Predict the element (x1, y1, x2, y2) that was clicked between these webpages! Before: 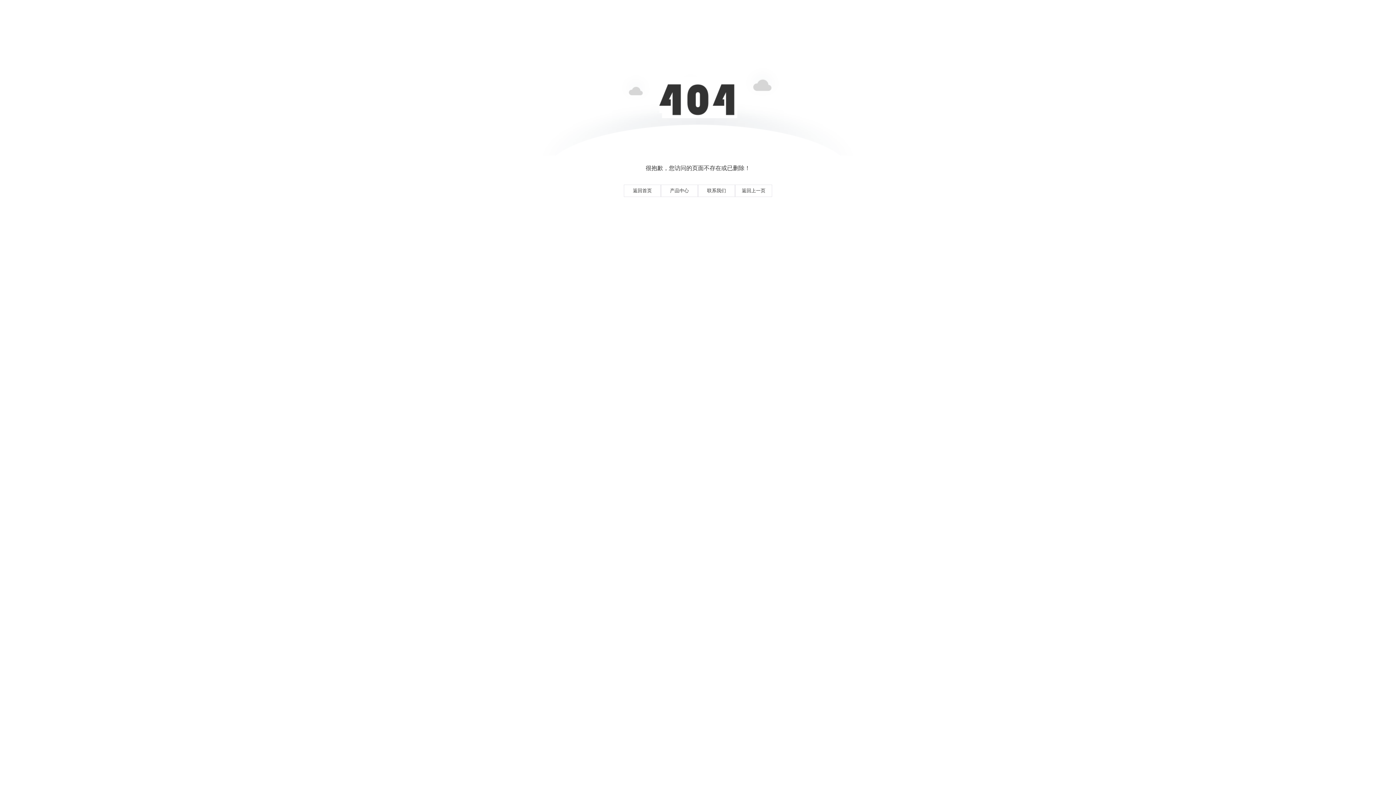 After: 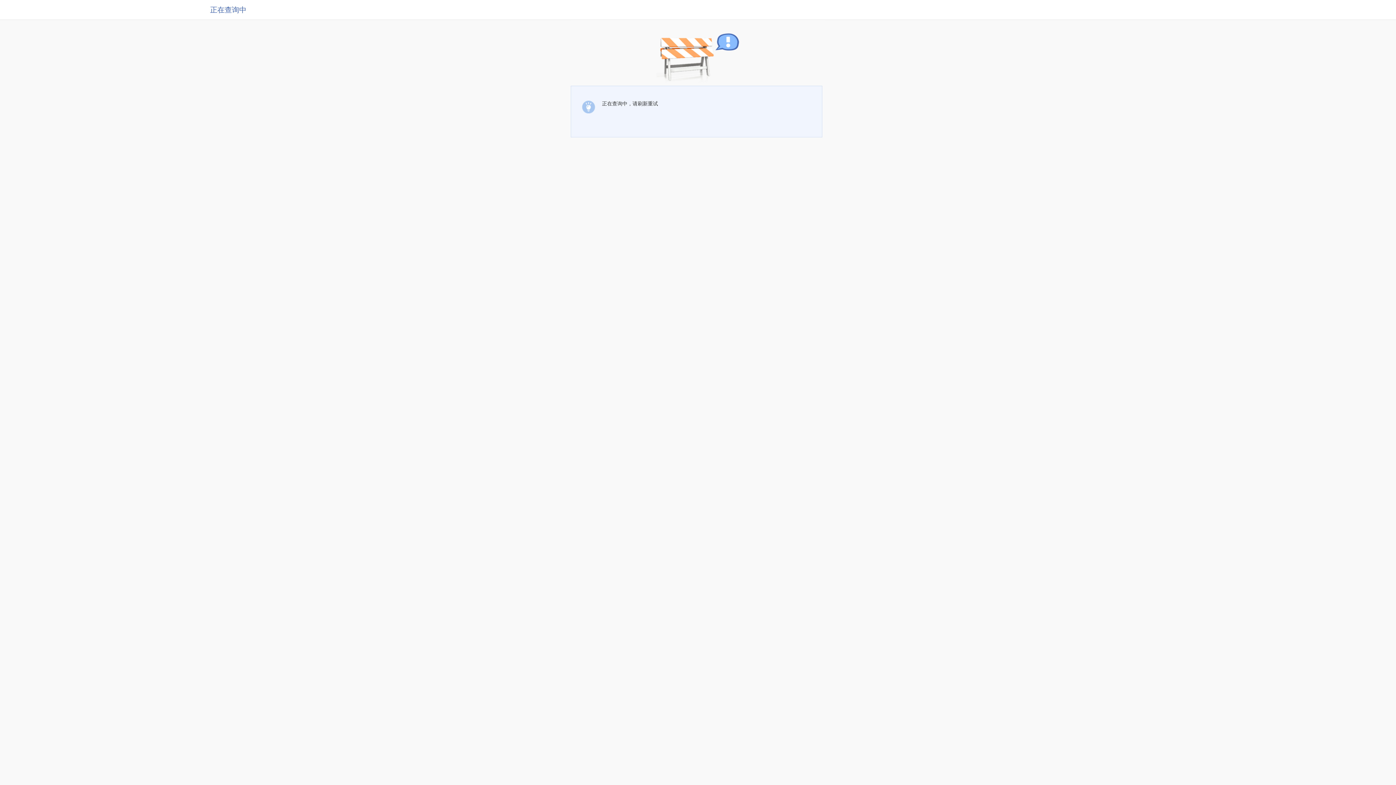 Action: bbox: (624, 184, 661, 197) label: 返回首页